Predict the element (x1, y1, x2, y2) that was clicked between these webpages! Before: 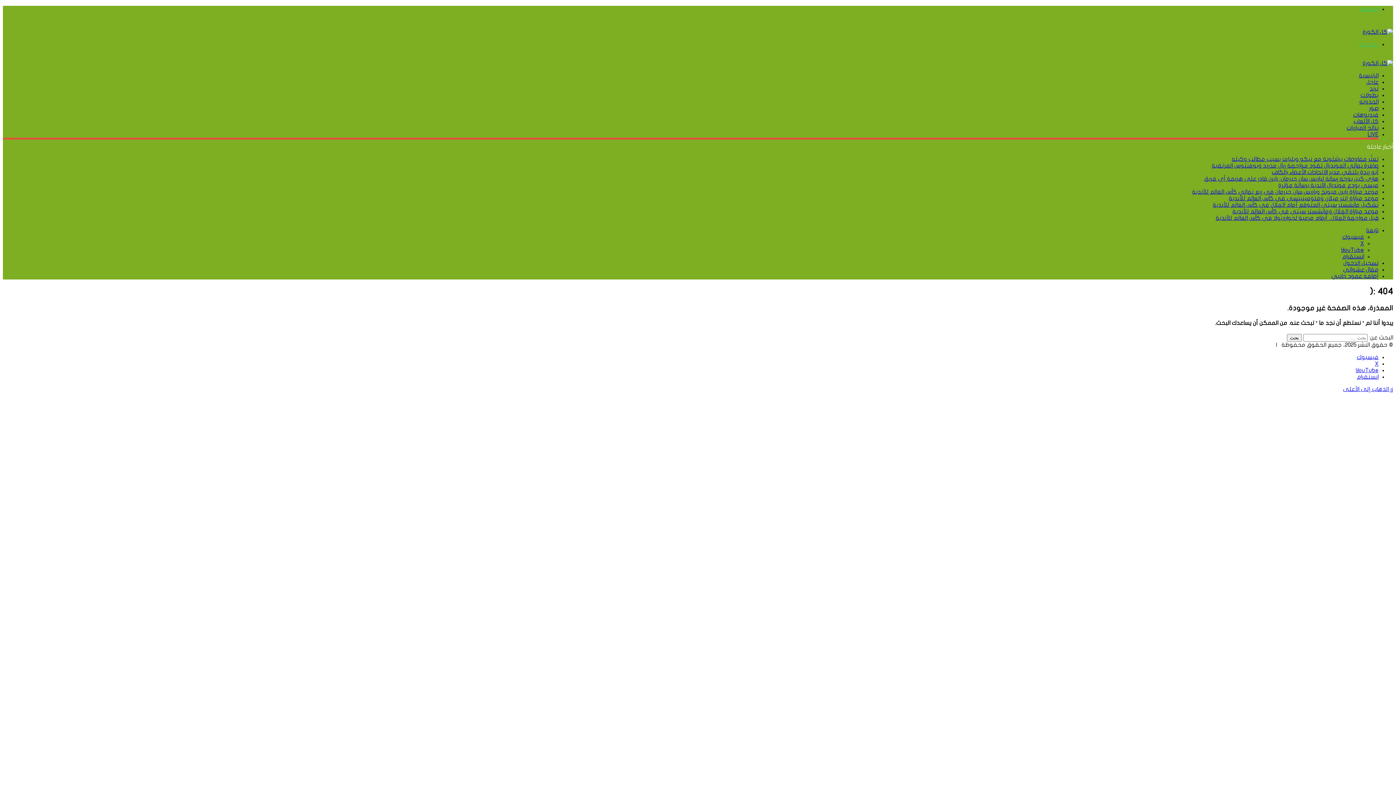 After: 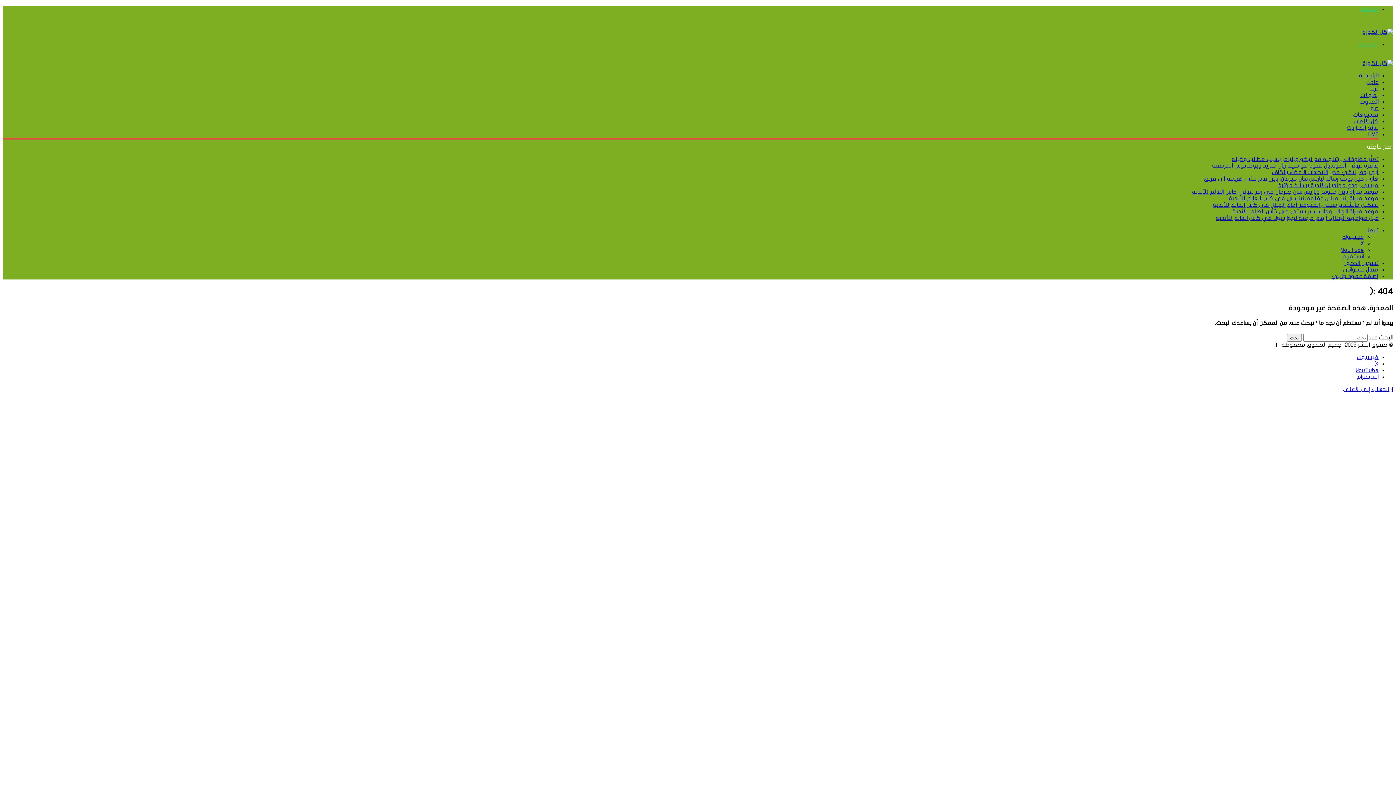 Action: bbox: (1331, 273, 1378, 279) label: إضافة عمود جانبي